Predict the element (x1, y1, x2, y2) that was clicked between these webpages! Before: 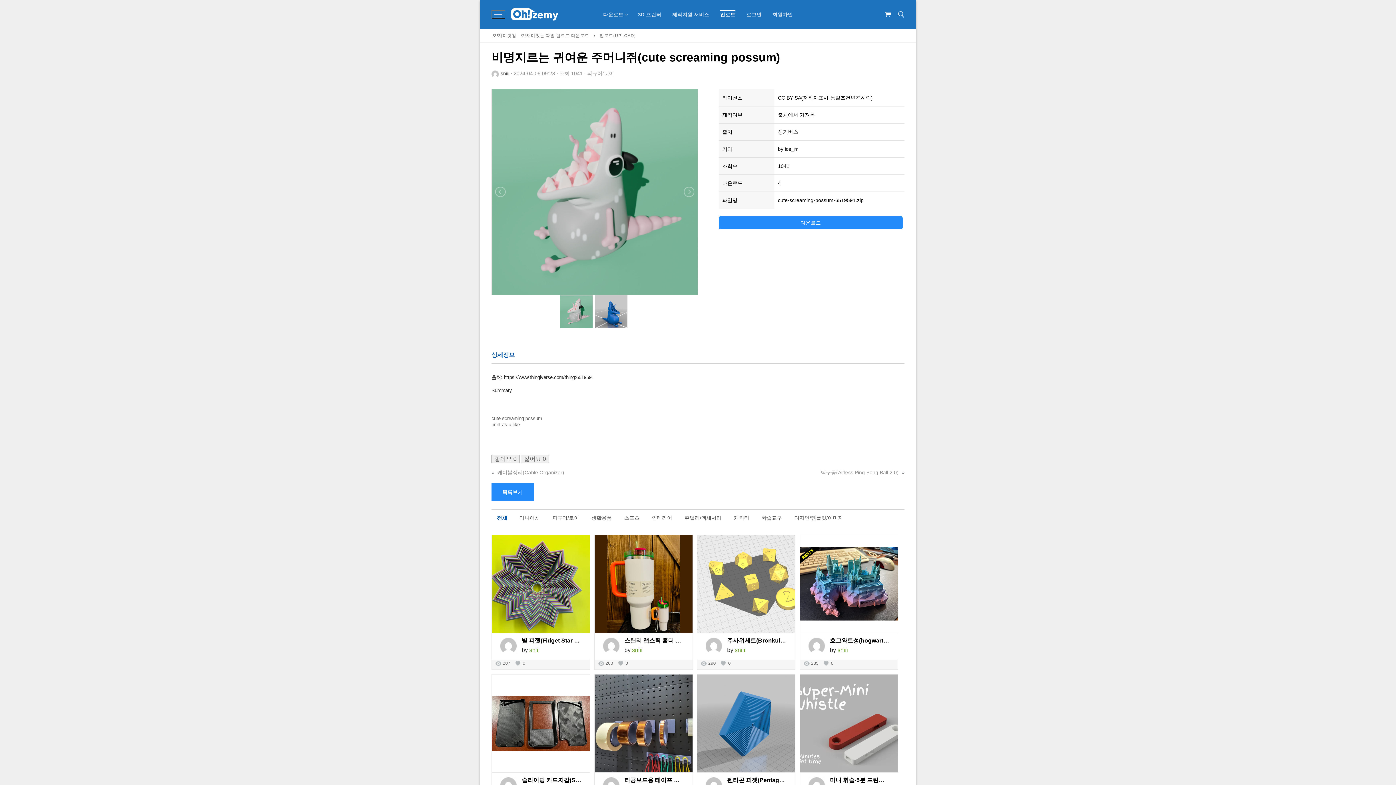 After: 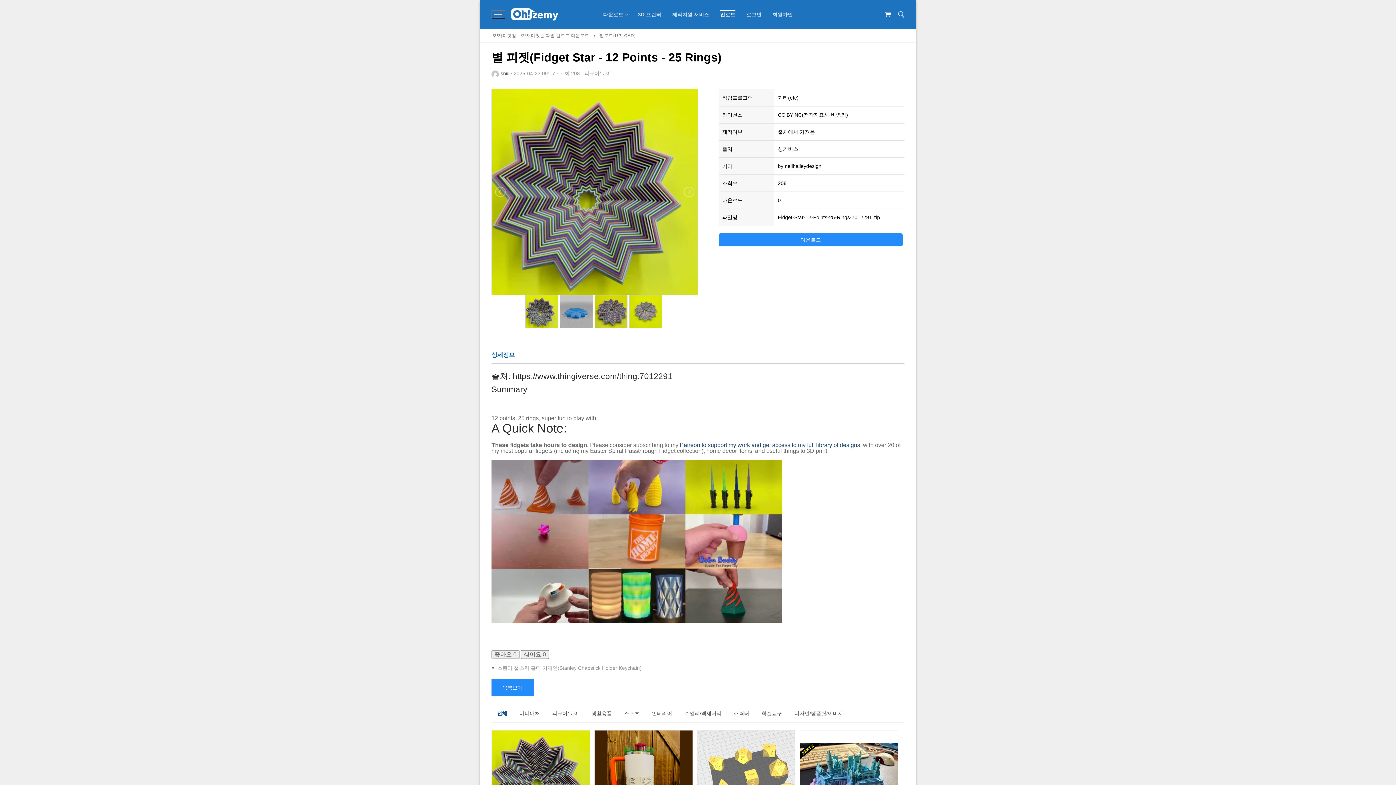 Action: bbox: (492, 535, 589, 633)